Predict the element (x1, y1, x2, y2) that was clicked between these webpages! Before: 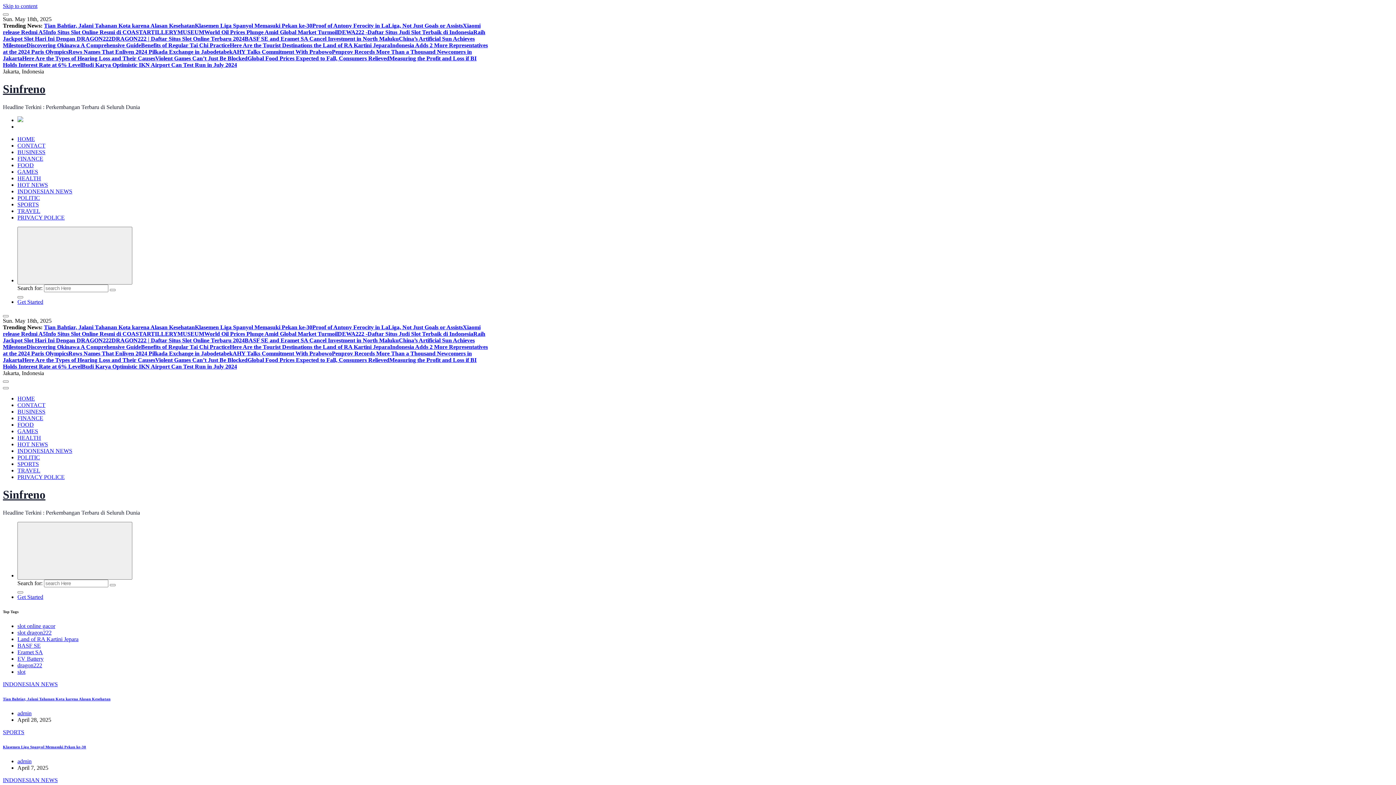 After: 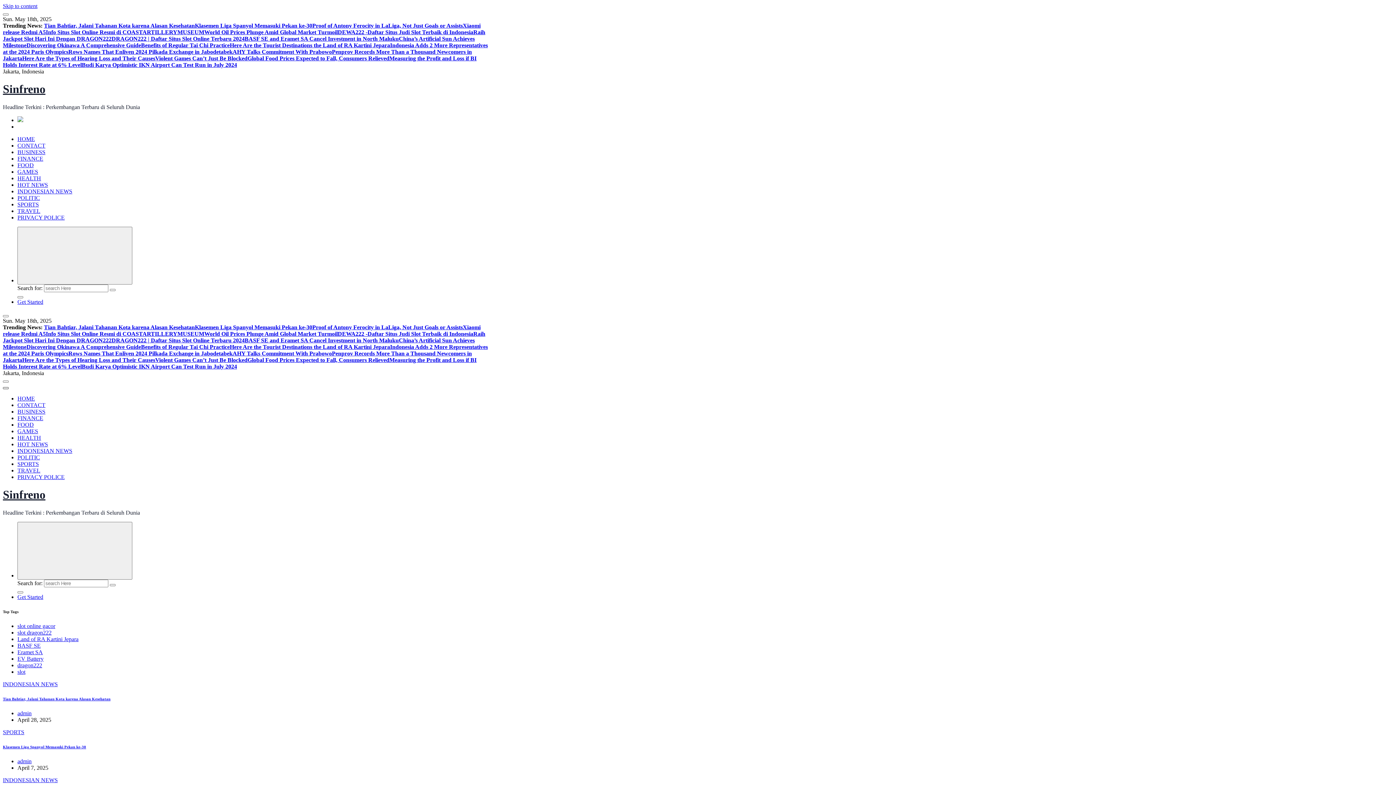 Action: bbox: (2, 387, 8, 389)